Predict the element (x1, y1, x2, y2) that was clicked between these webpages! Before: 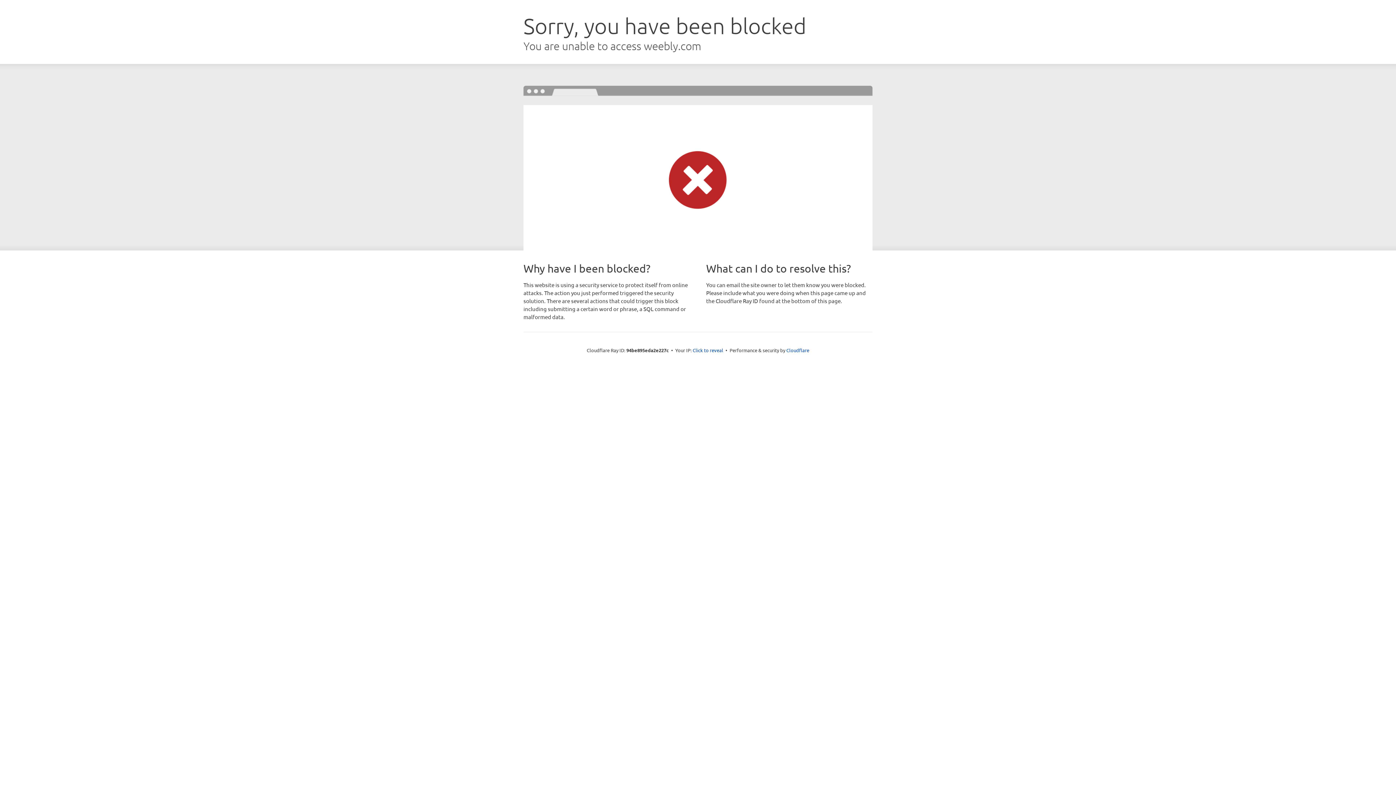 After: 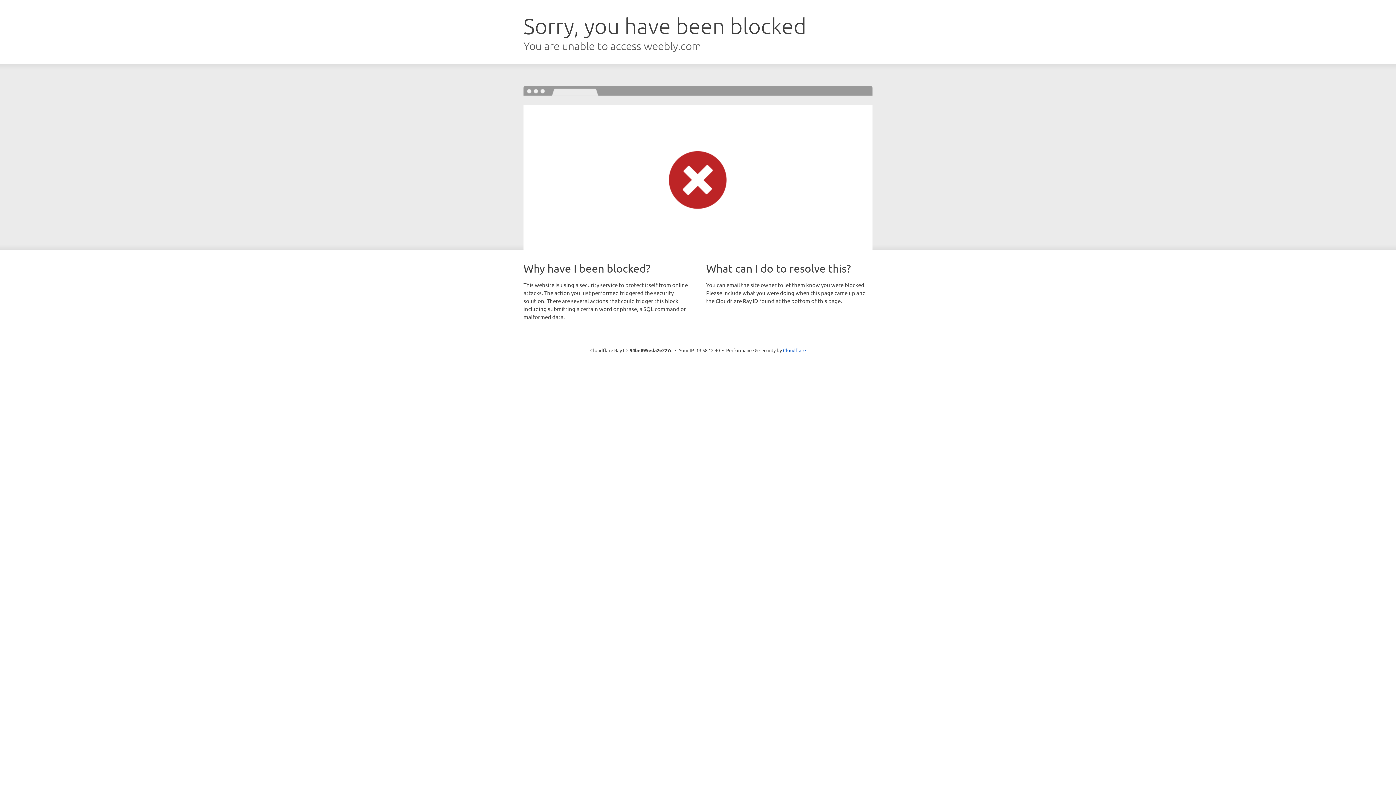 Action: label: Click to reveal bbox: (692, 346, 723, 353)